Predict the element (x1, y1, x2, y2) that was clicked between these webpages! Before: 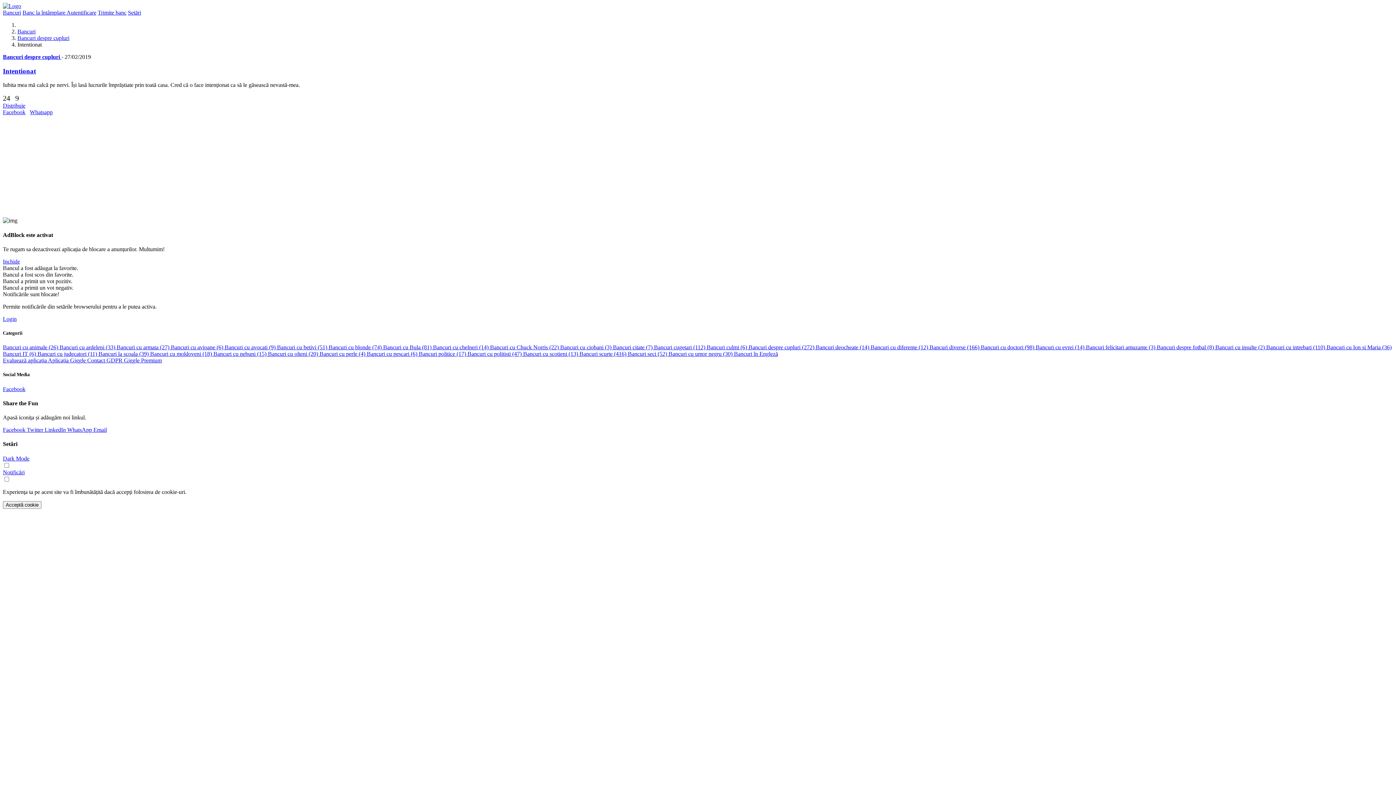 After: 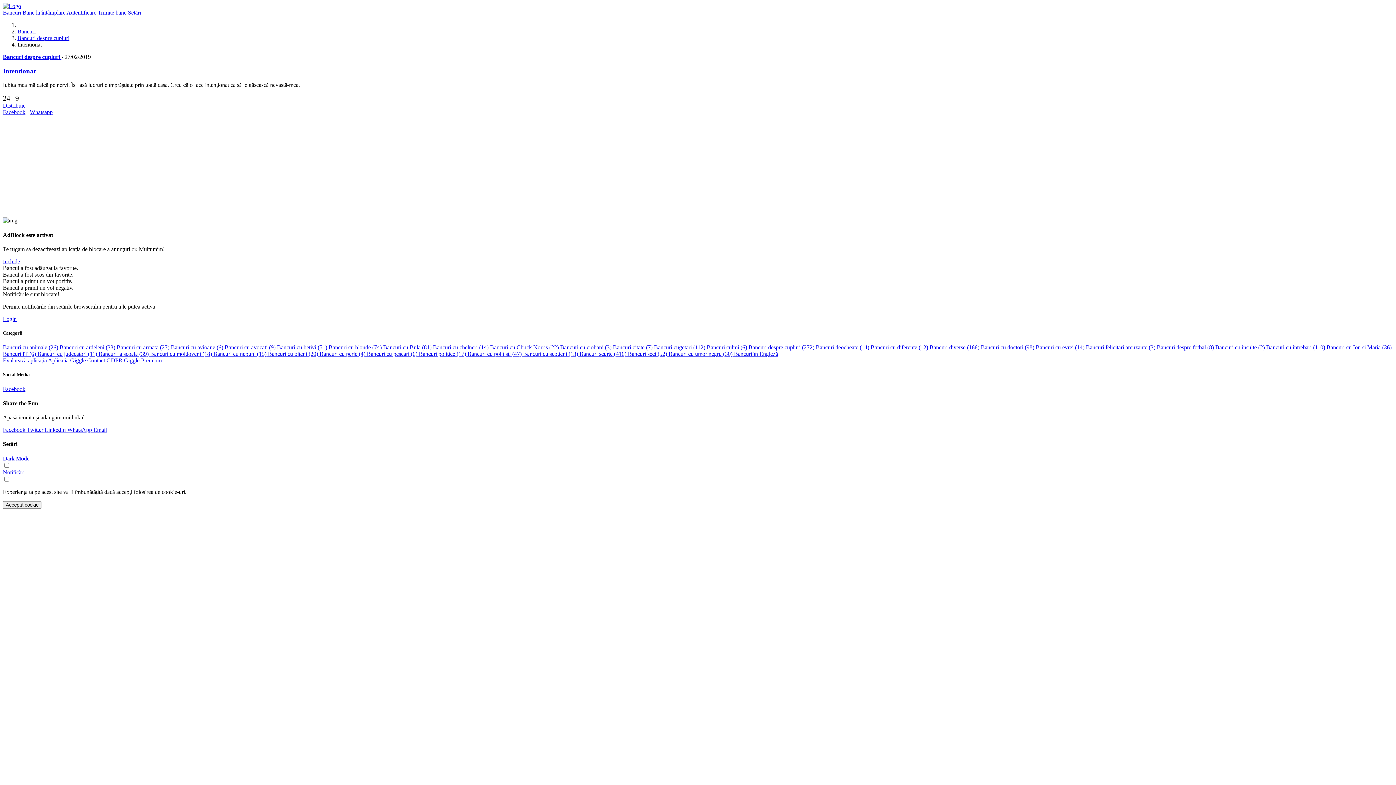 Action: bbox: (128, 9, 141, 15) label: Setări